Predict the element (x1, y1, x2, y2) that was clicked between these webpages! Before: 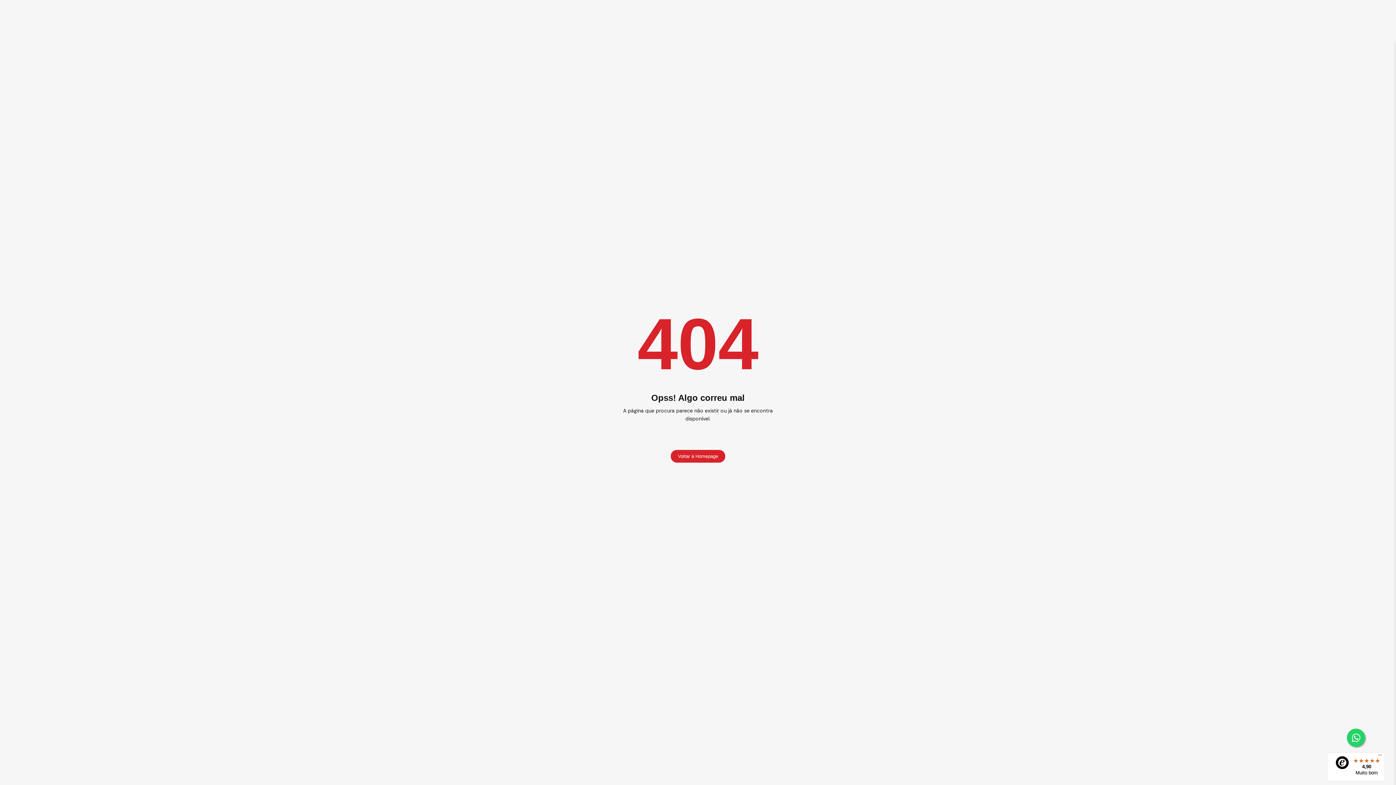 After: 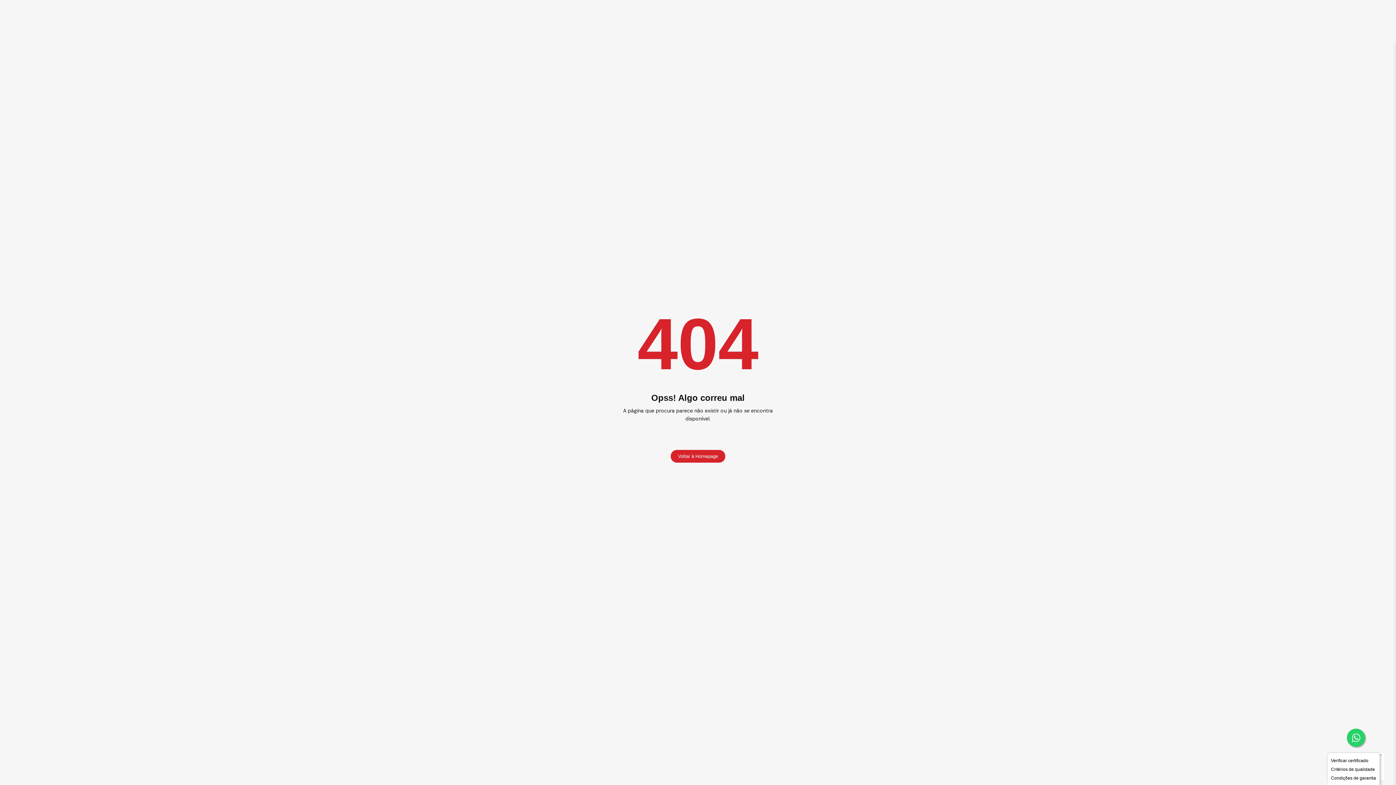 Action: bbox: (1378, 750, 1382, 761) label: Menu